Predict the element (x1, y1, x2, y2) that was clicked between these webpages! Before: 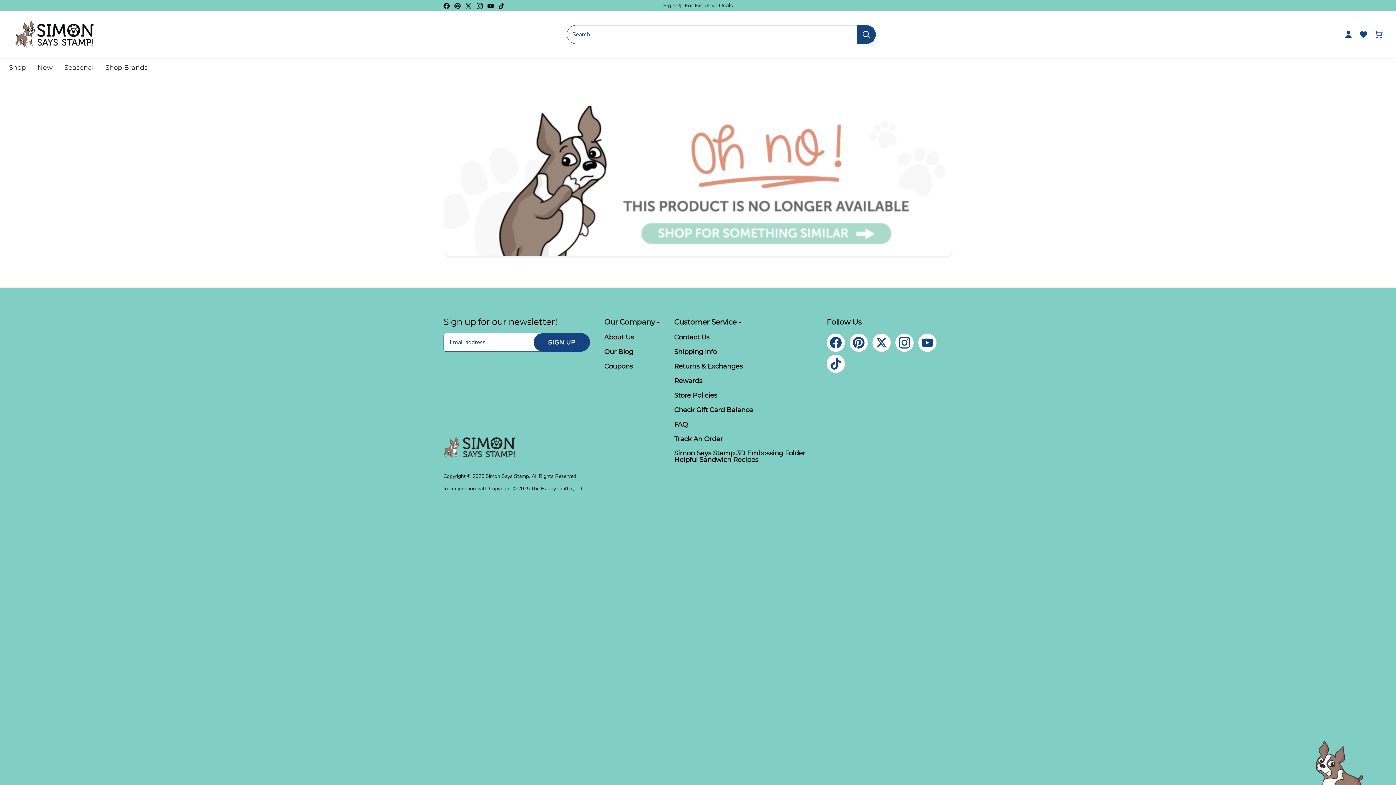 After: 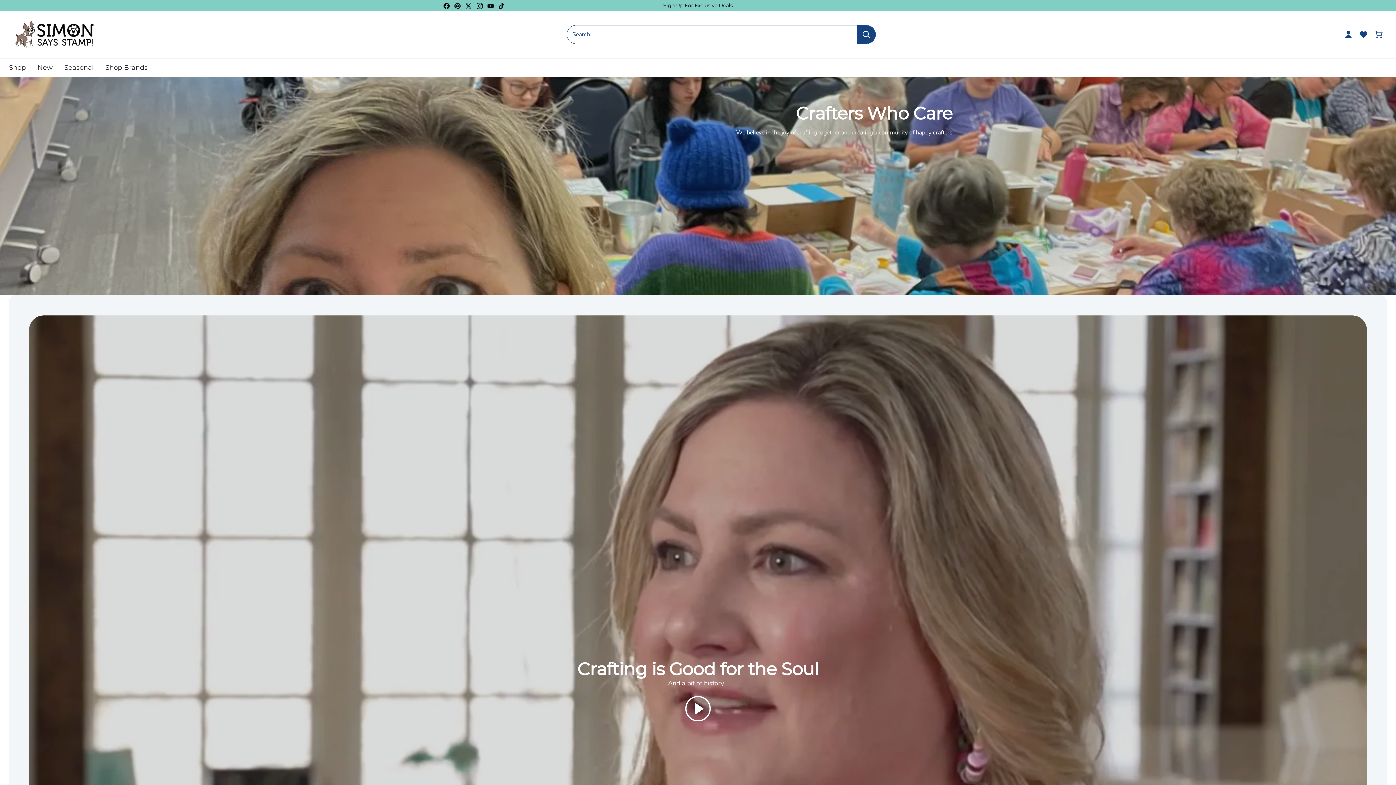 Action: bbox: (604, 334, 634, 341) label: About Us